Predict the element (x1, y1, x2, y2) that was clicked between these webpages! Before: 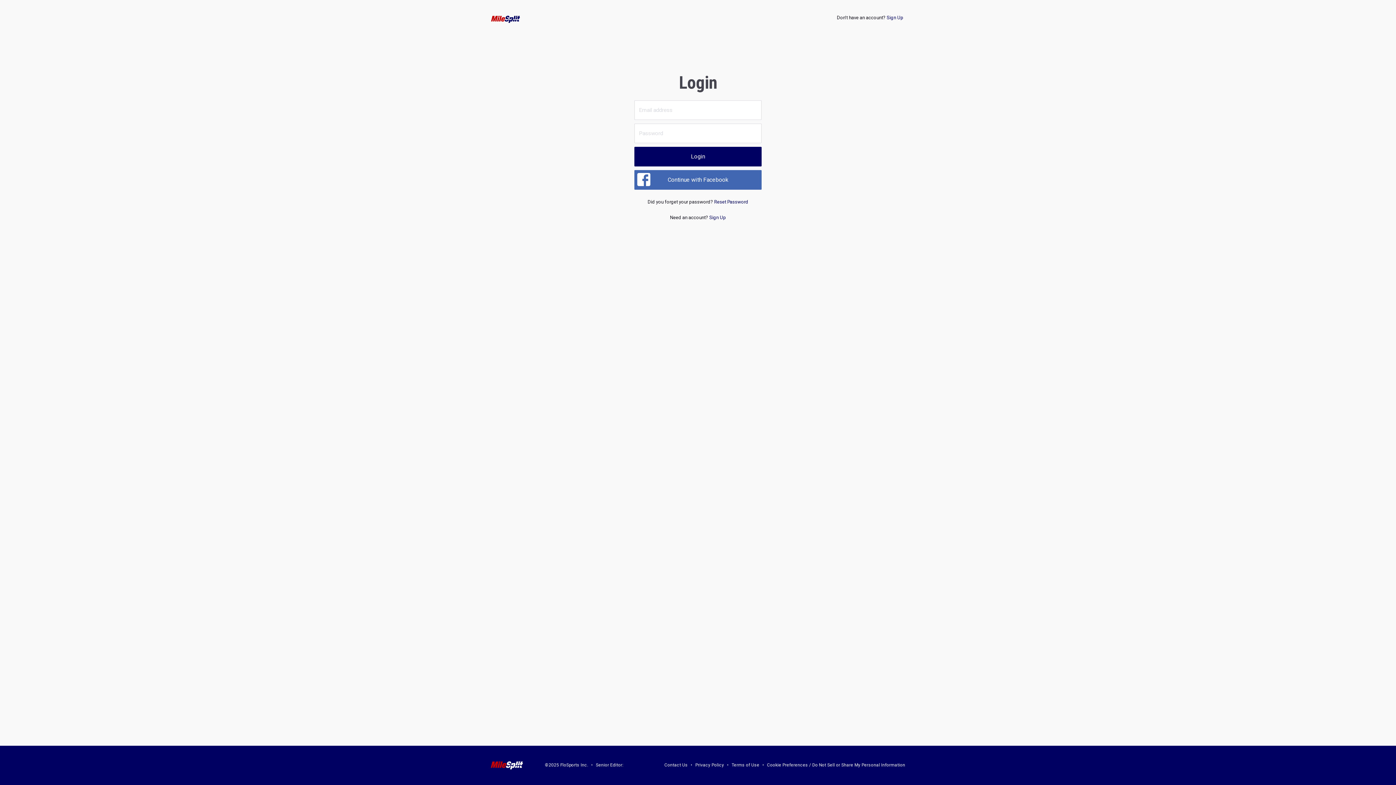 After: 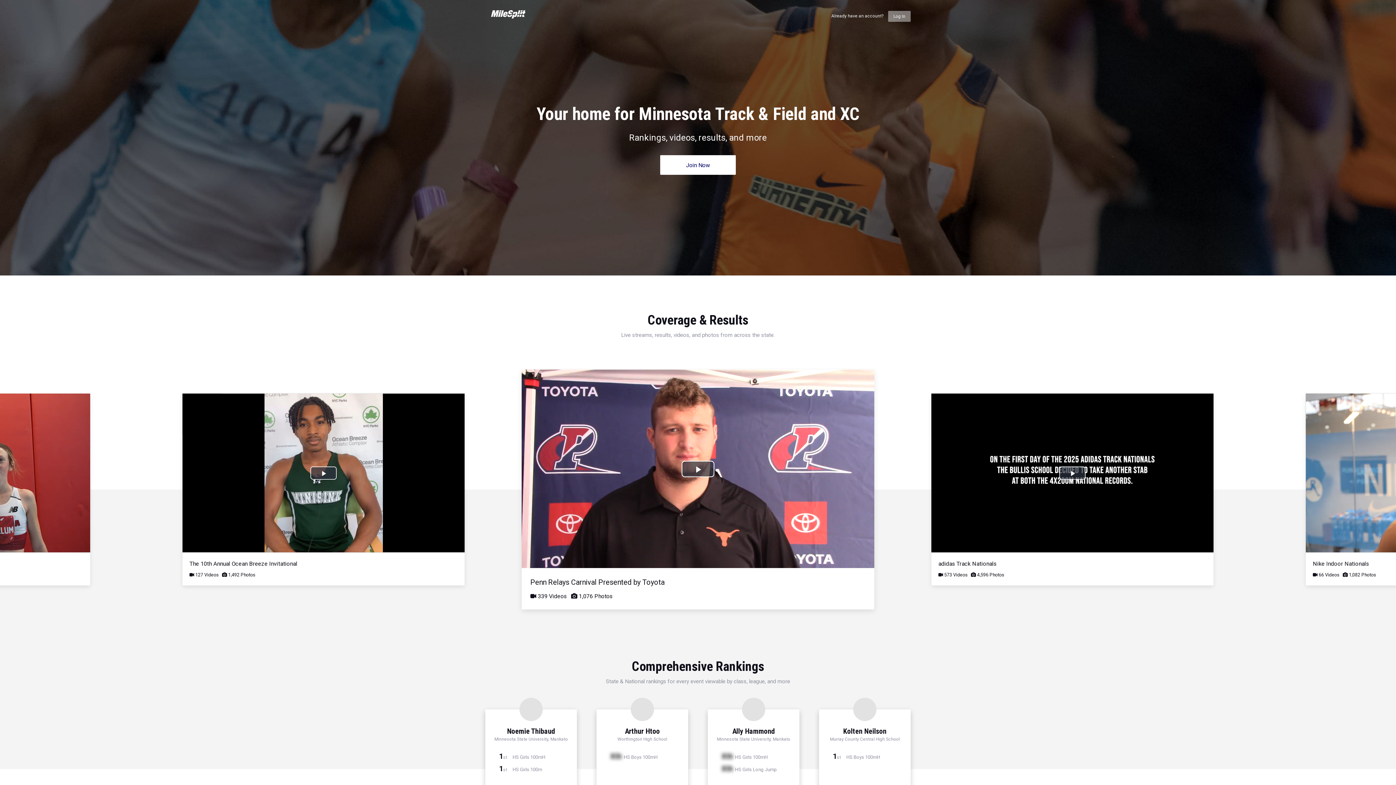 Action: label: Sign Up bbox: (709, 214, 726, 220)